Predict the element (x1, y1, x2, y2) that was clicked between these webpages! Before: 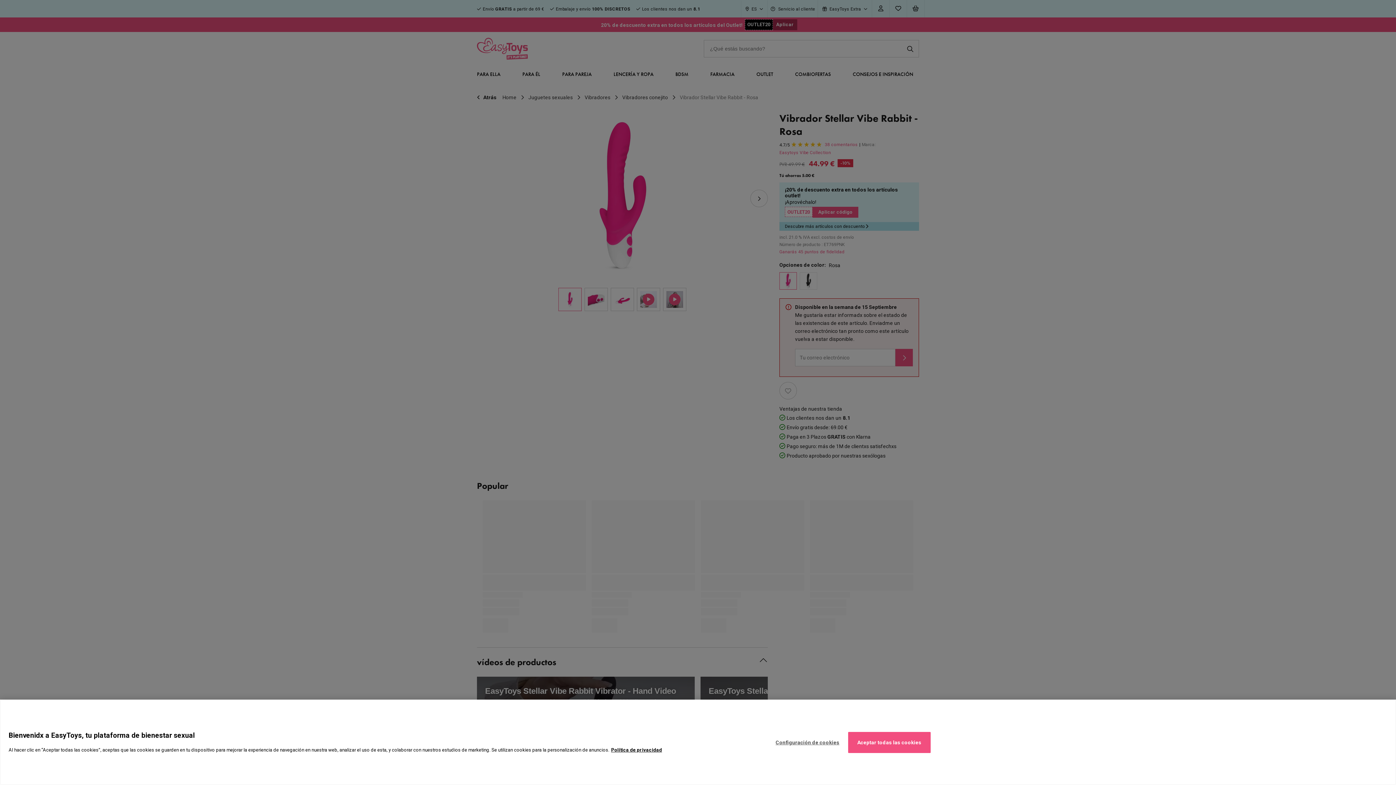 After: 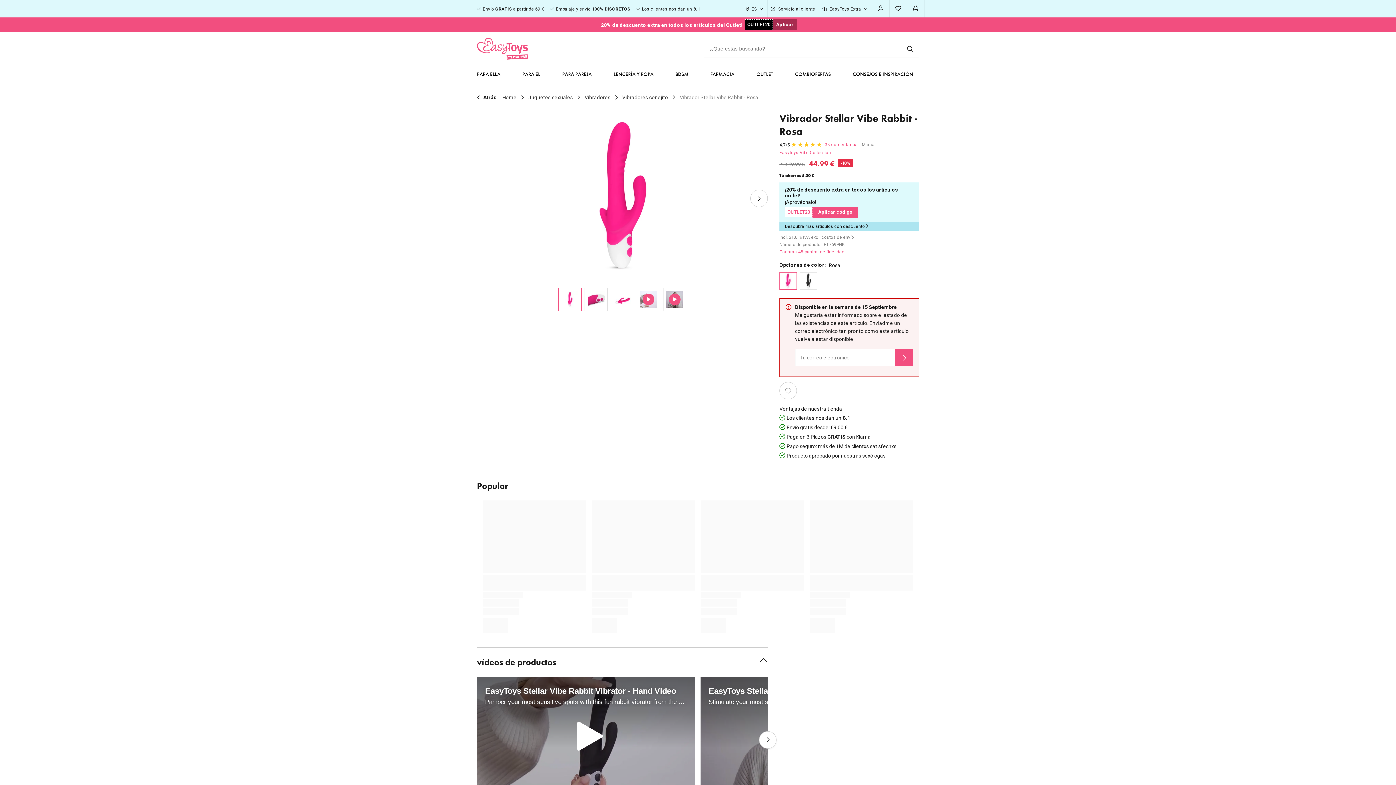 Action: label: Aceptar todas las cookies bbox: (848, 732, 930, 753)